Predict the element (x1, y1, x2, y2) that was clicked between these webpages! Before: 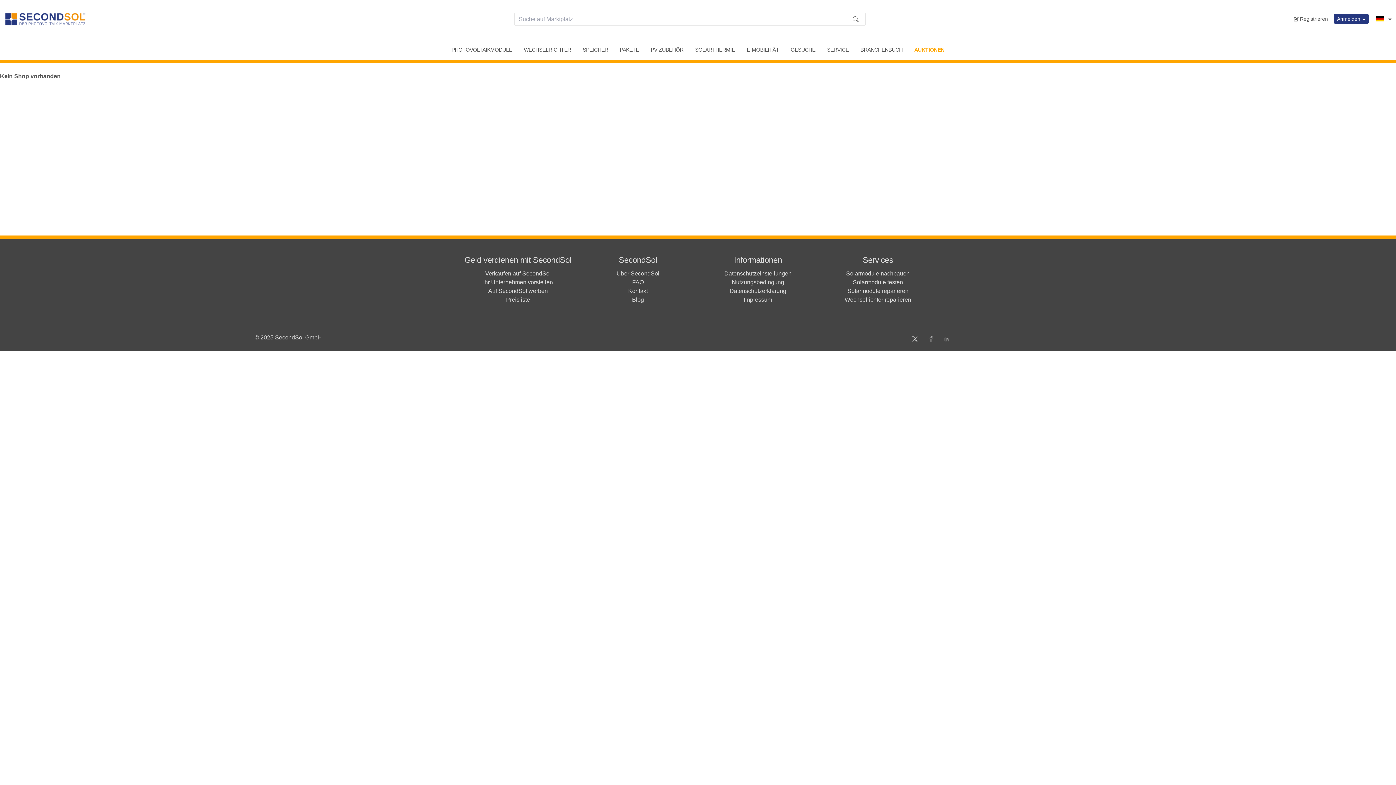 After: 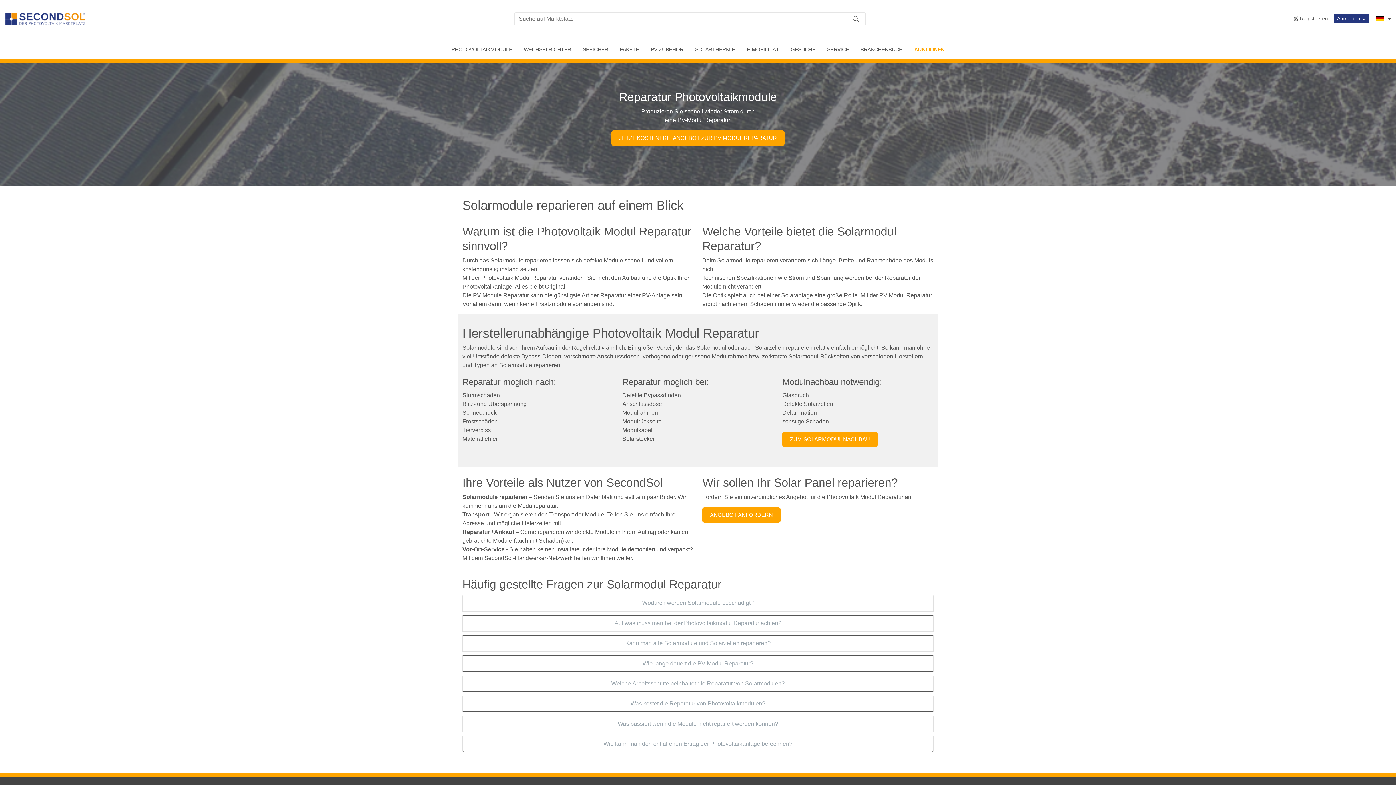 Action: bbox: (847, 288, 908, 294) label: Solarmodule reparieren